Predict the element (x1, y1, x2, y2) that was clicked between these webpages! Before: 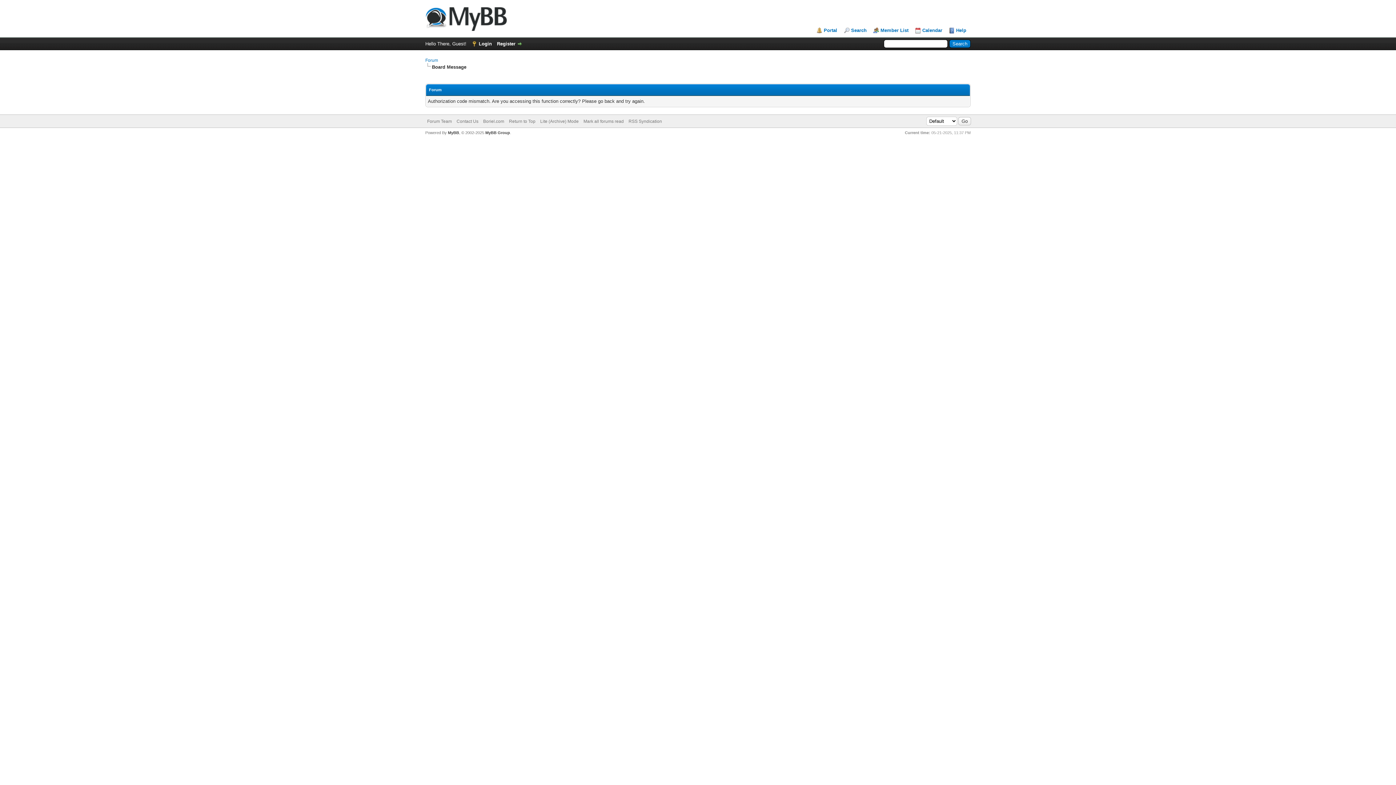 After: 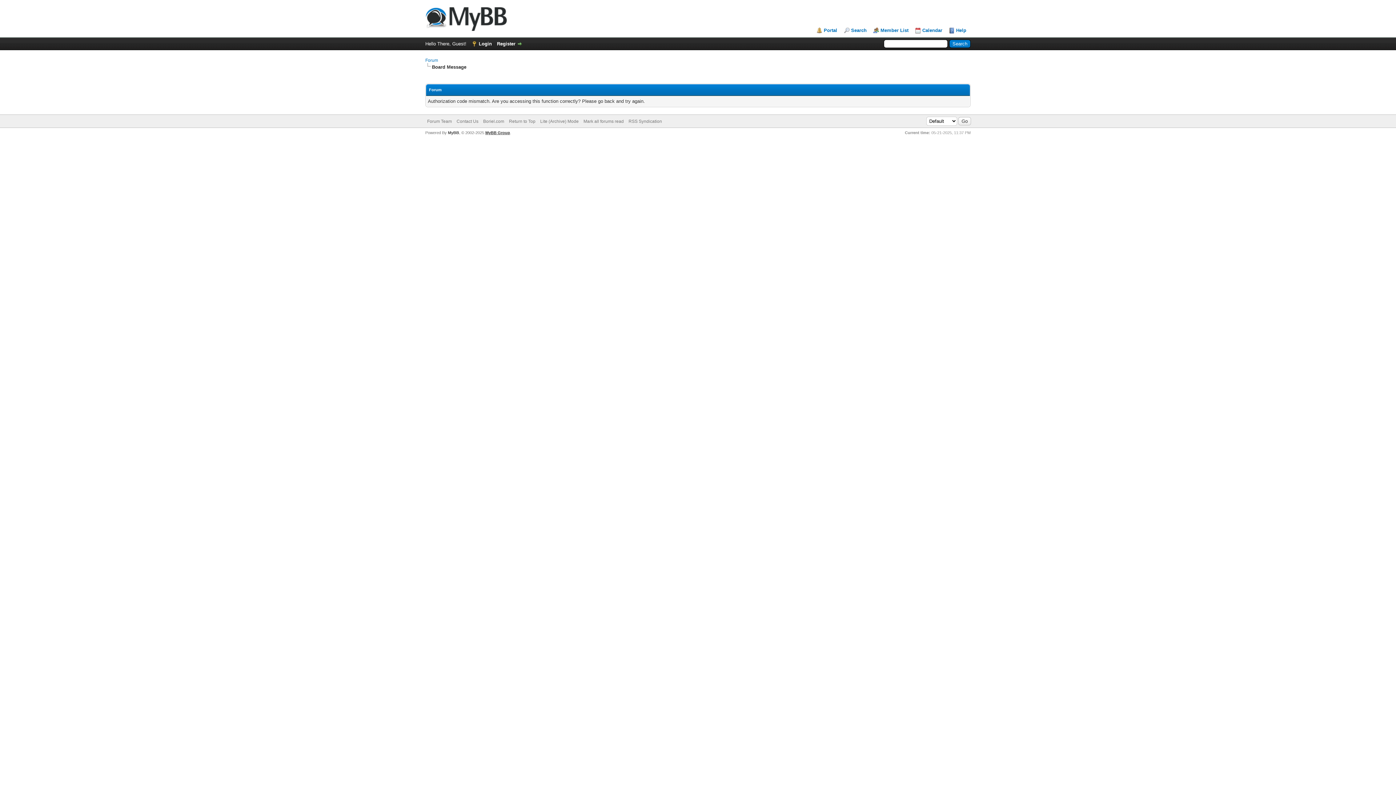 Action: bbox: (485, 130, 510, 134) label: MyBB Group